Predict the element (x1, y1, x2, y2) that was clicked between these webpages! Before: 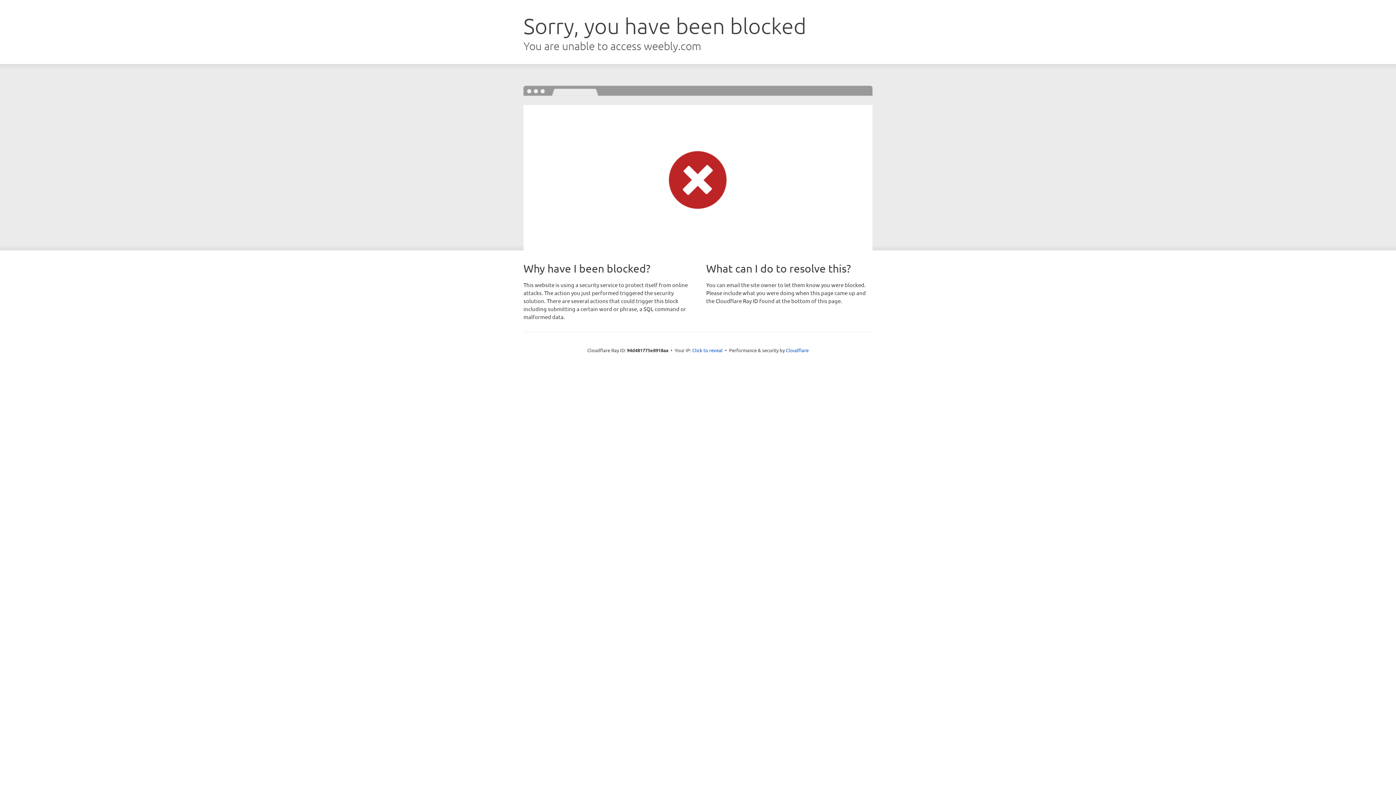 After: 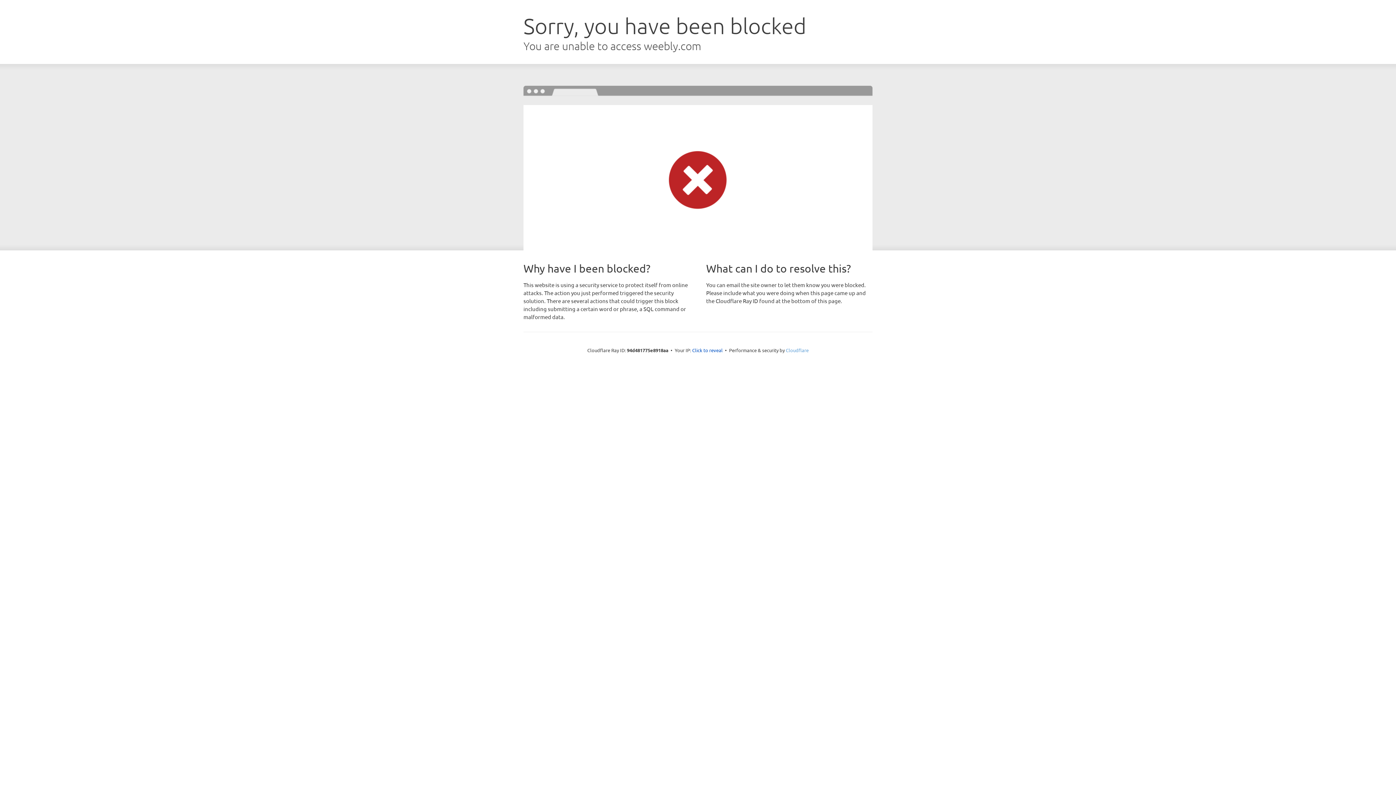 Action: bbox: (786, 347, 808, 353) label: Cloudflare